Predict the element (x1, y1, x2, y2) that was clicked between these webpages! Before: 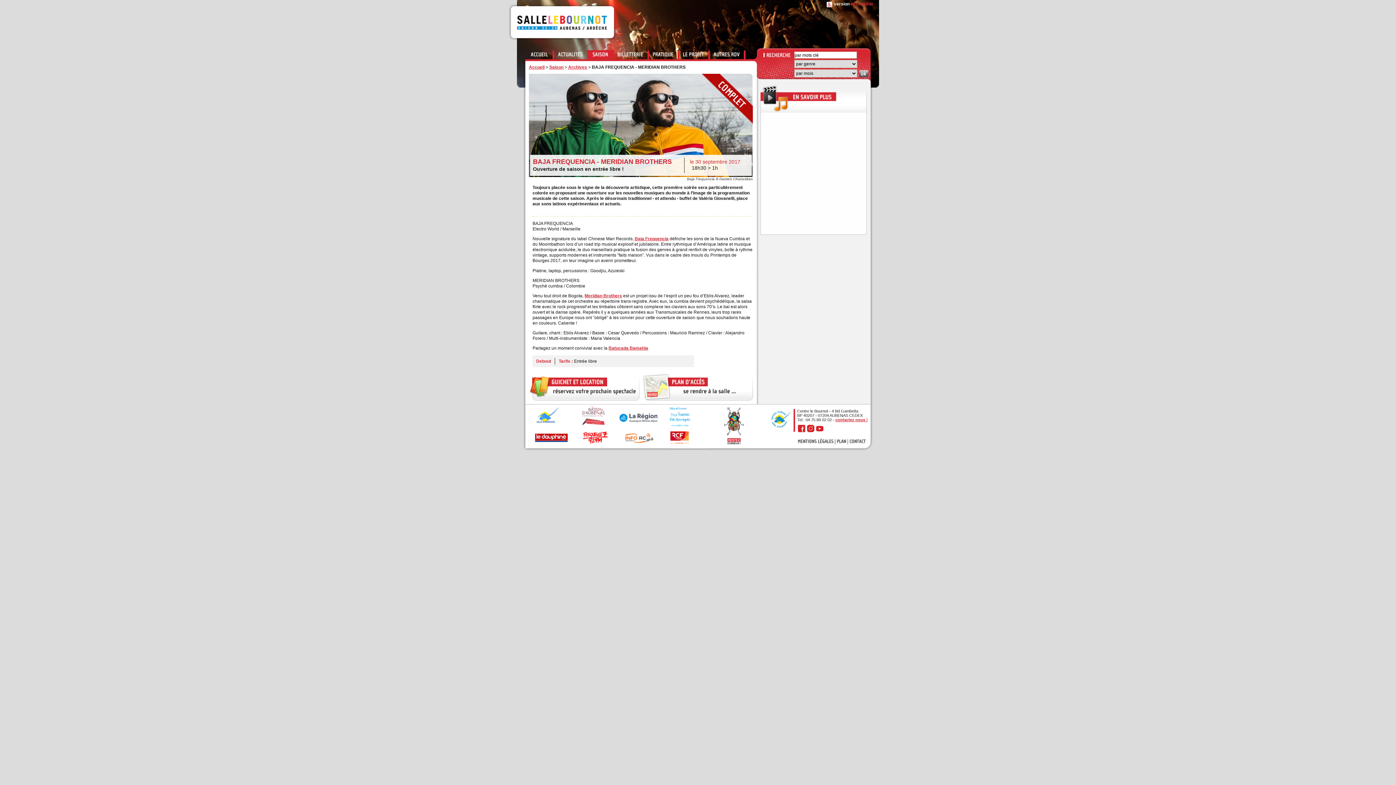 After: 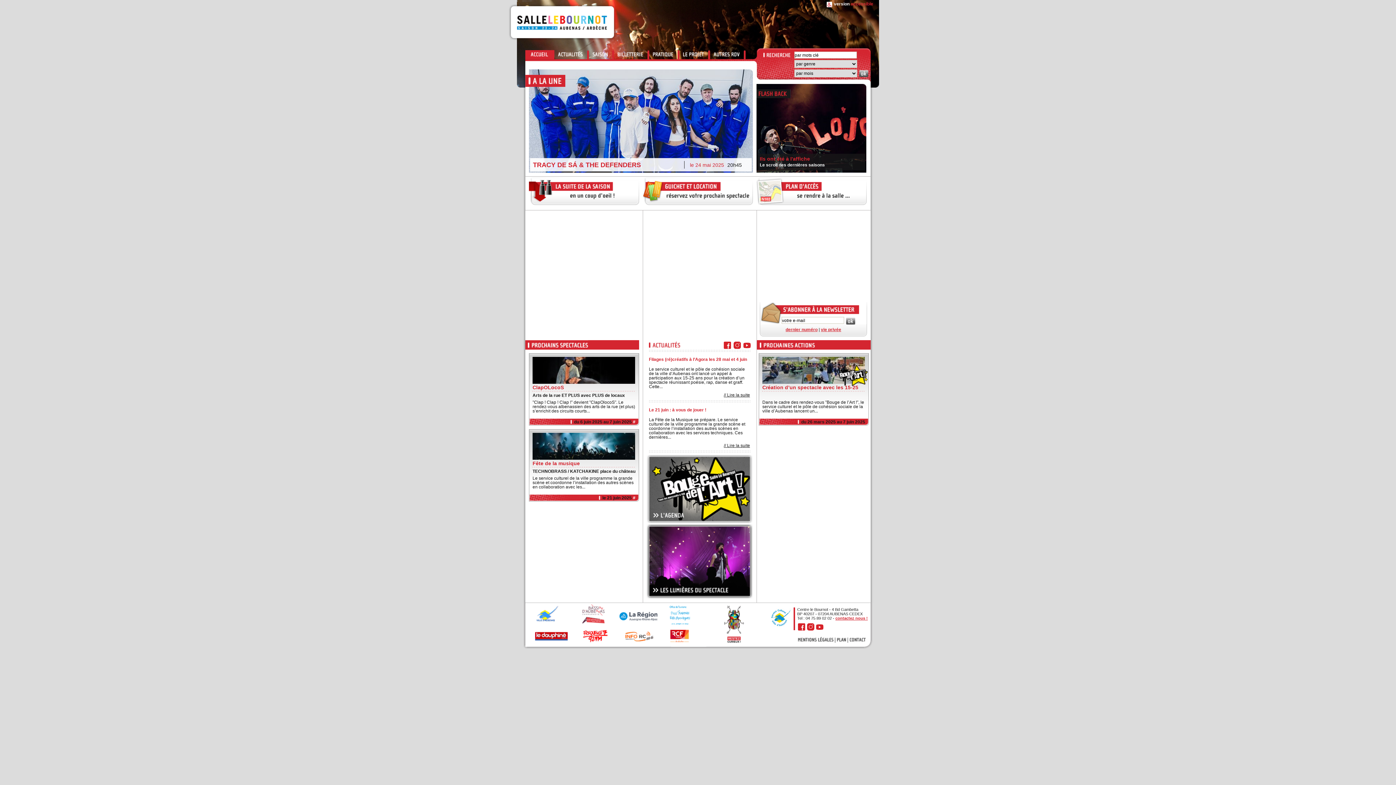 Action: label: Accueil bbox: (529, 64, 544, 69)